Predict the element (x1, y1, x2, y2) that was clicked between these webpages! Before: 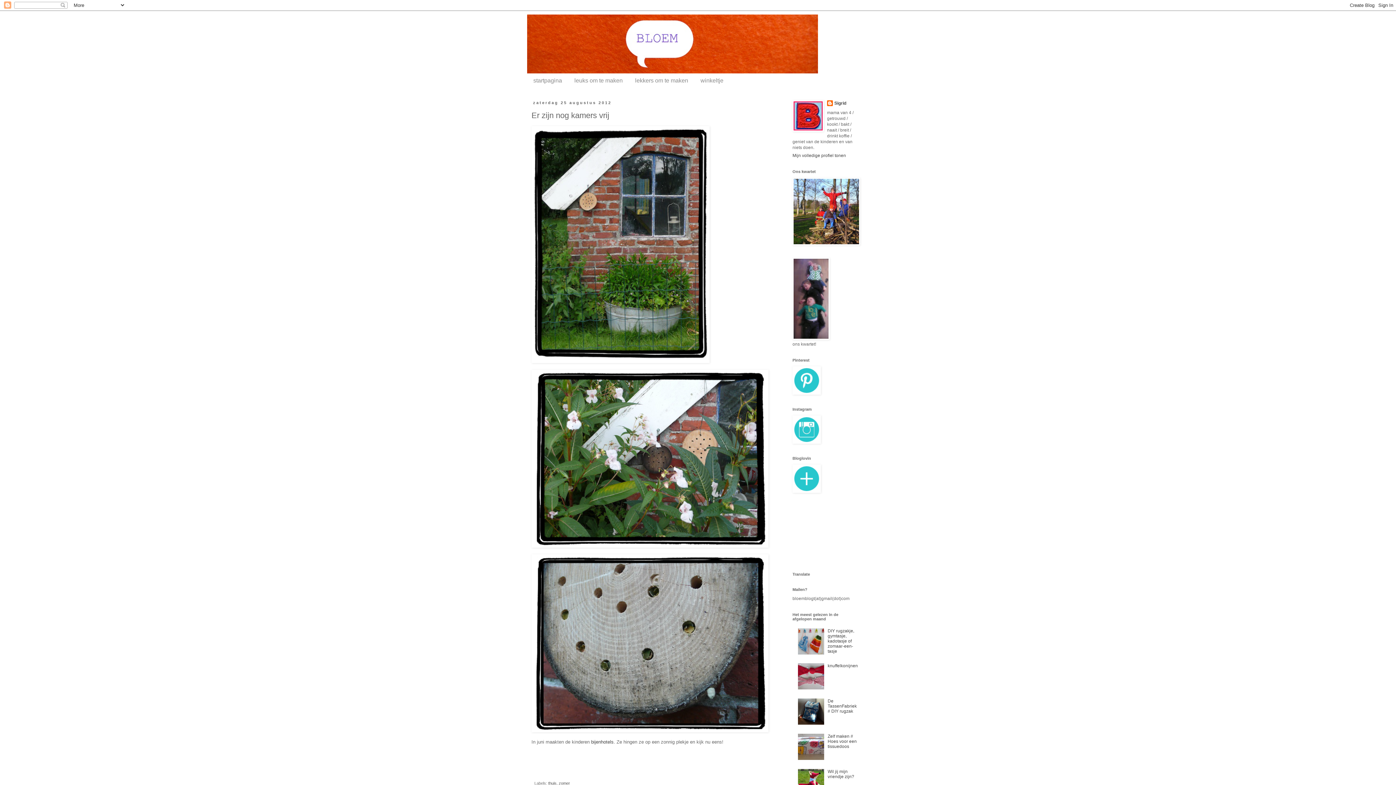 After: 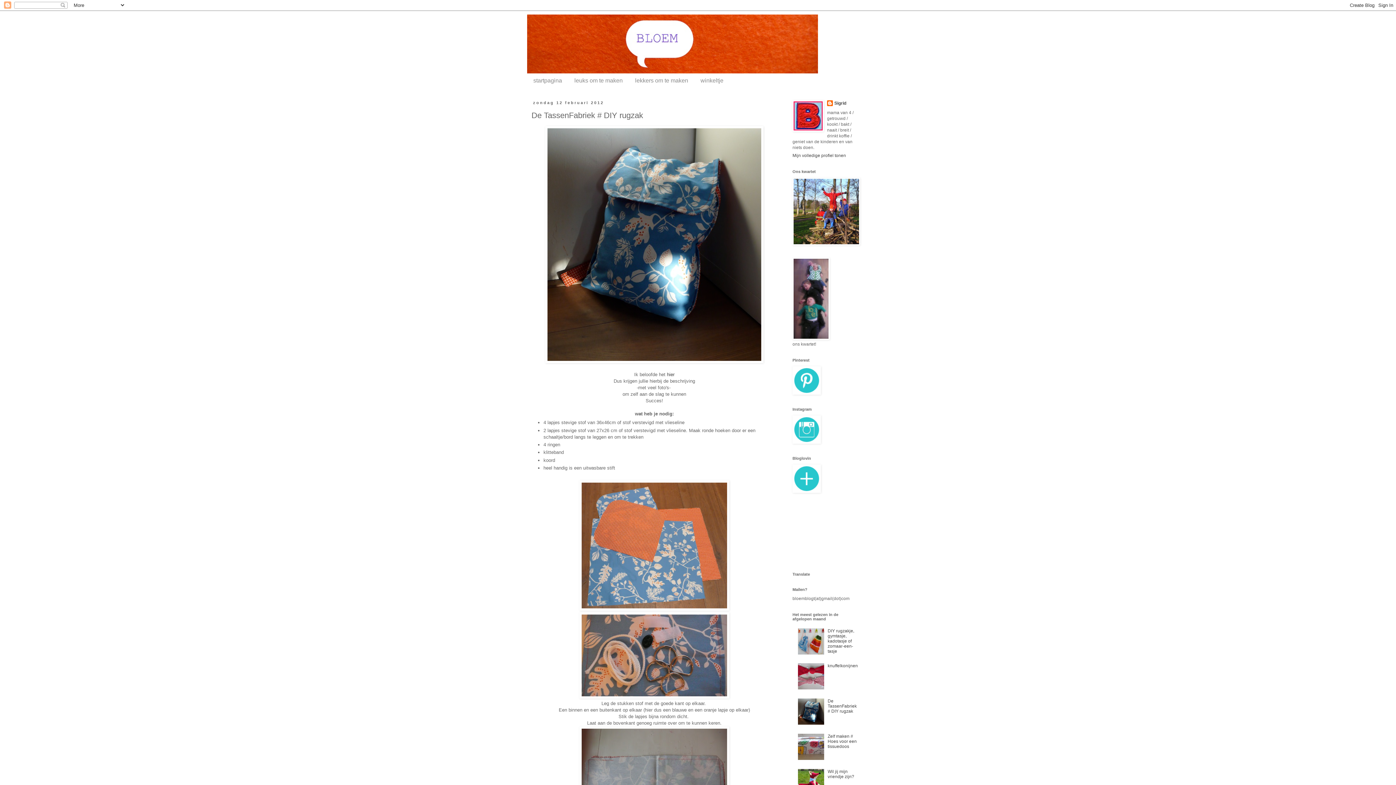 Action: label: De TassenFabriek # DIY rugzak bbox: (827, 698, 857, 714)